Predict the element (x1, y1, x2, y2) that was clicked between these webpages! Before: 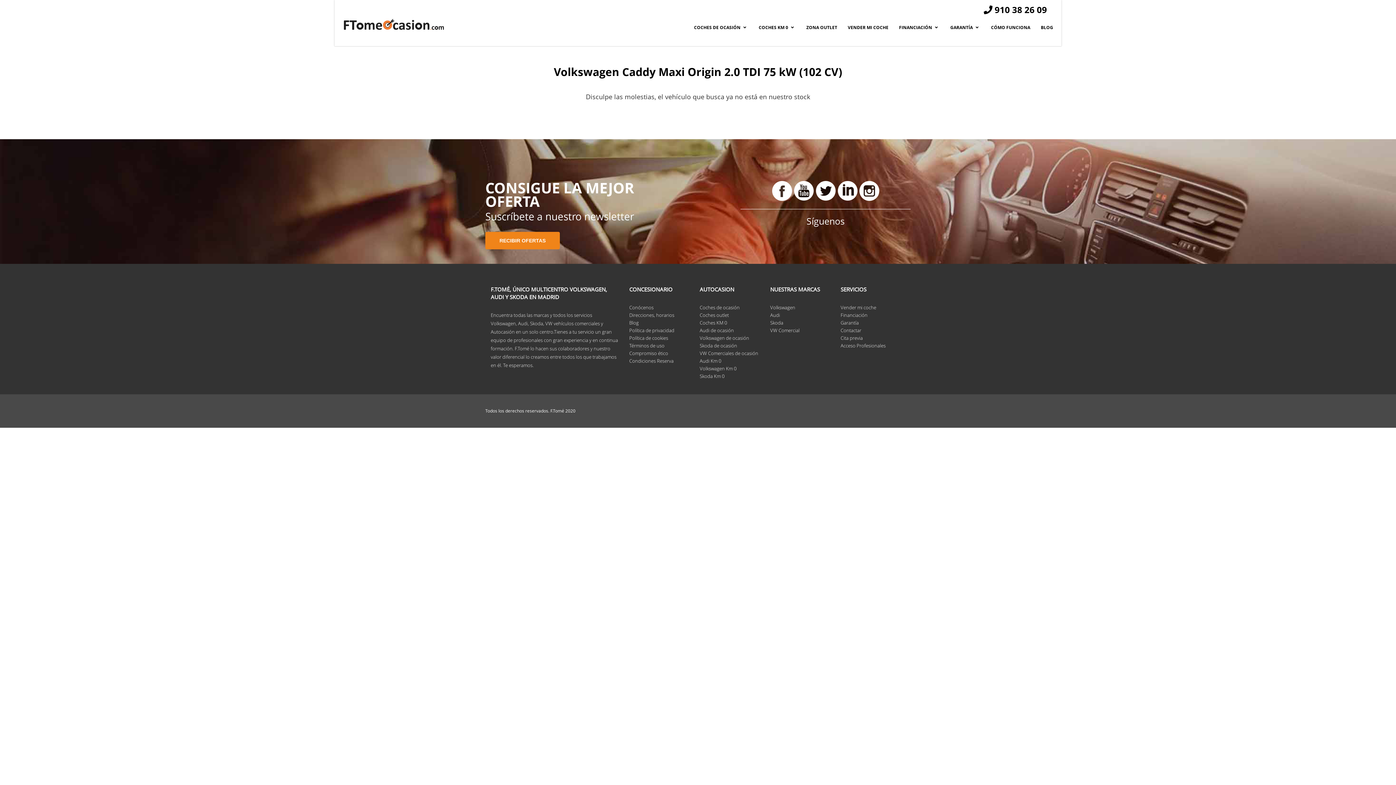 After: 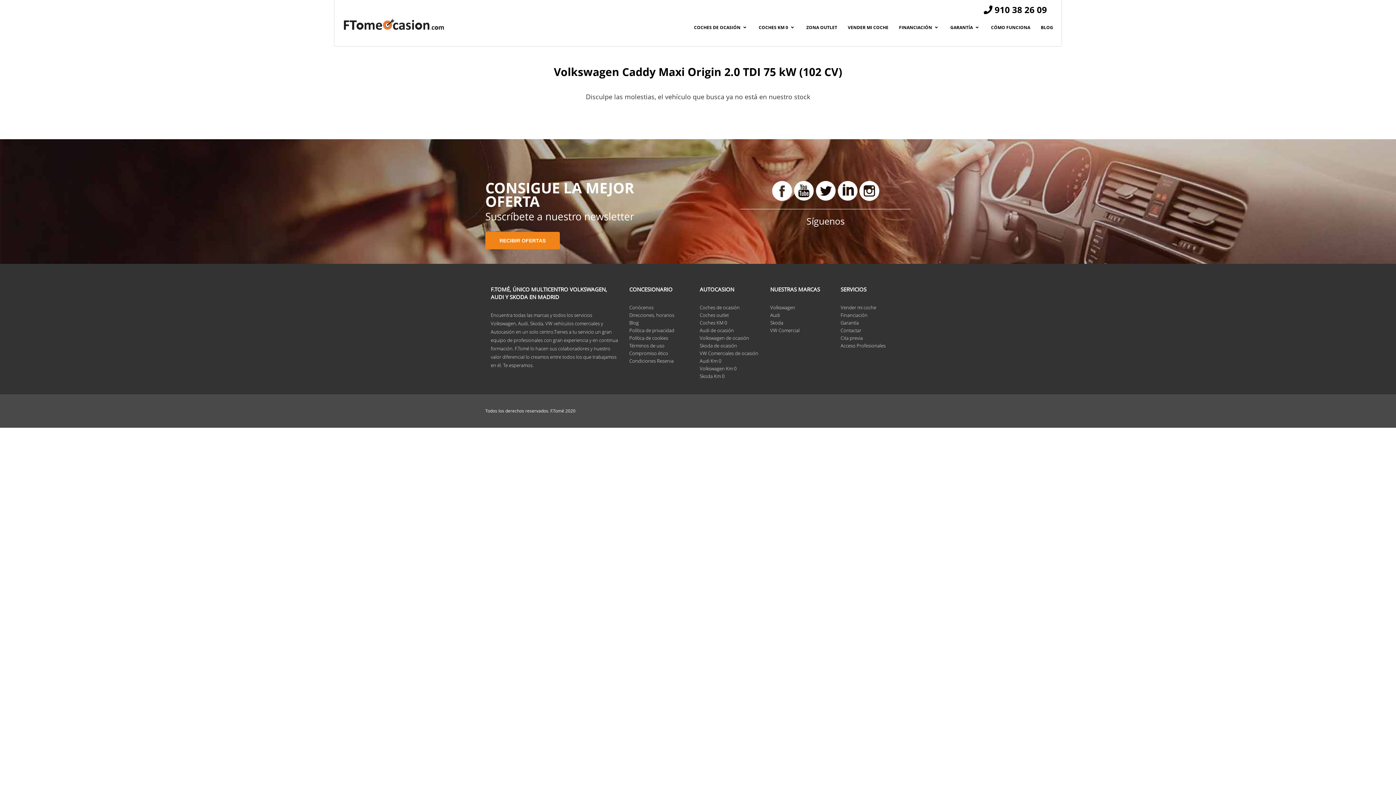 Action: bbox: (629, 304, 653, 310) label: Conócenos